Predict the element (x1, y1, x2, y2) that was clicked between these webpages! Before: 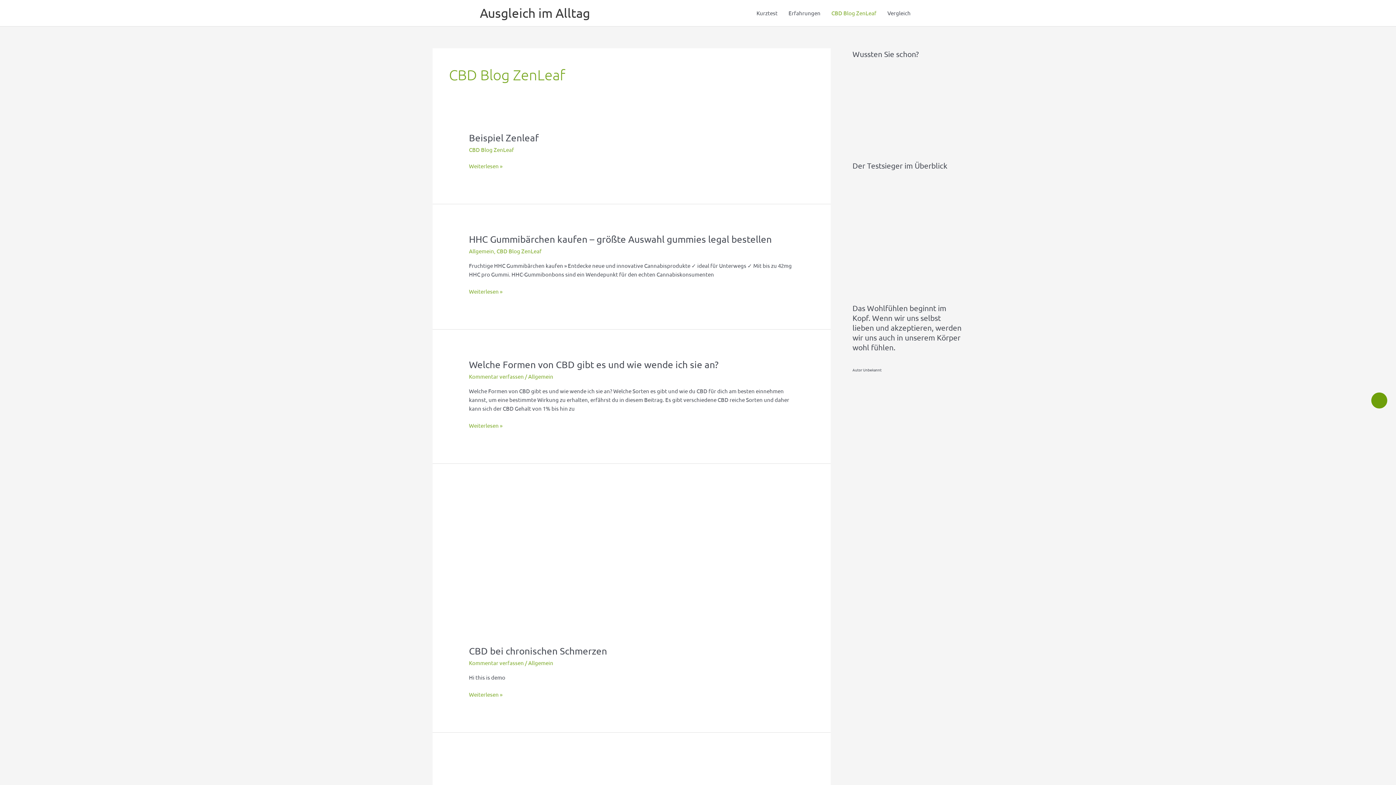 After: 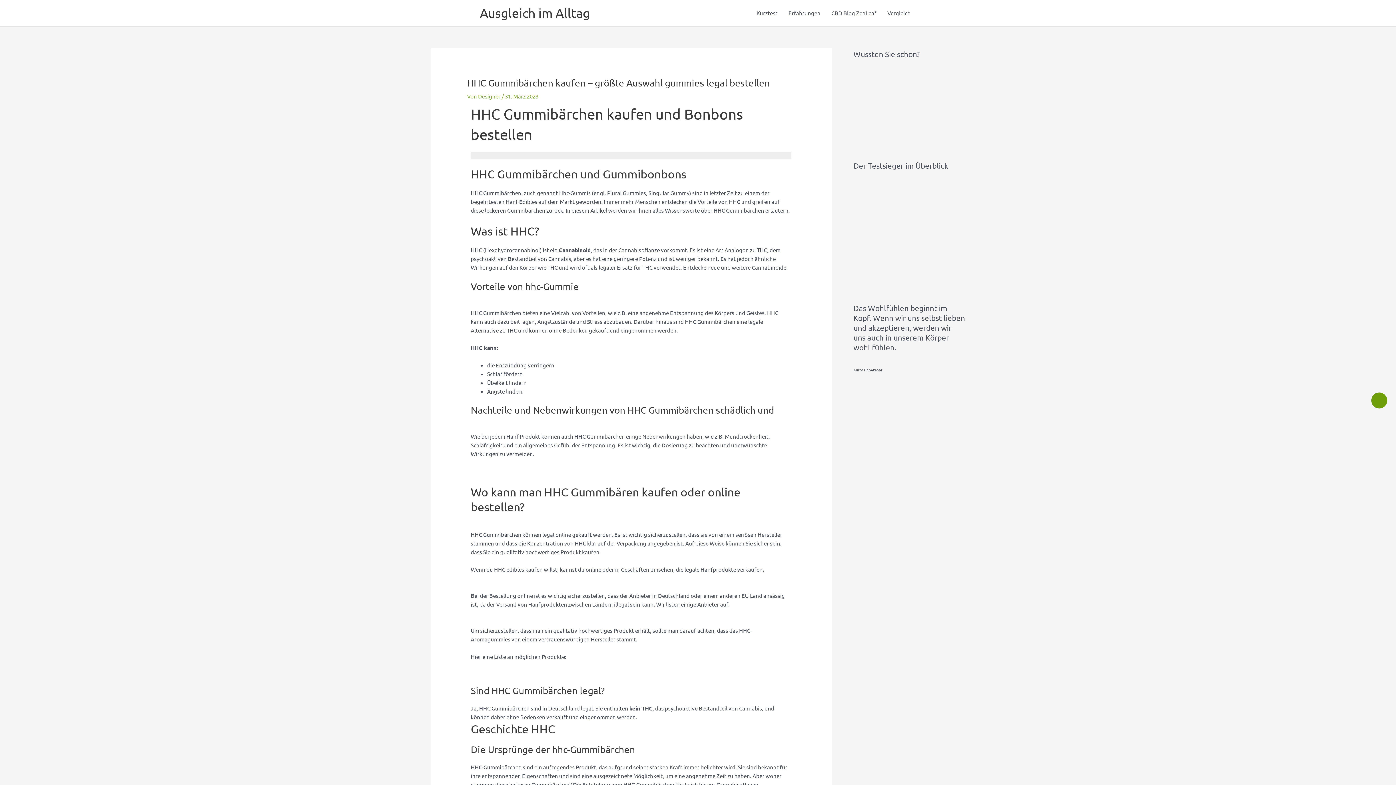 Action: bbox: (469, 233, 772, 245) label: HHC Gummibärchen kaufen – größte Auswahl gummies legal bestellen